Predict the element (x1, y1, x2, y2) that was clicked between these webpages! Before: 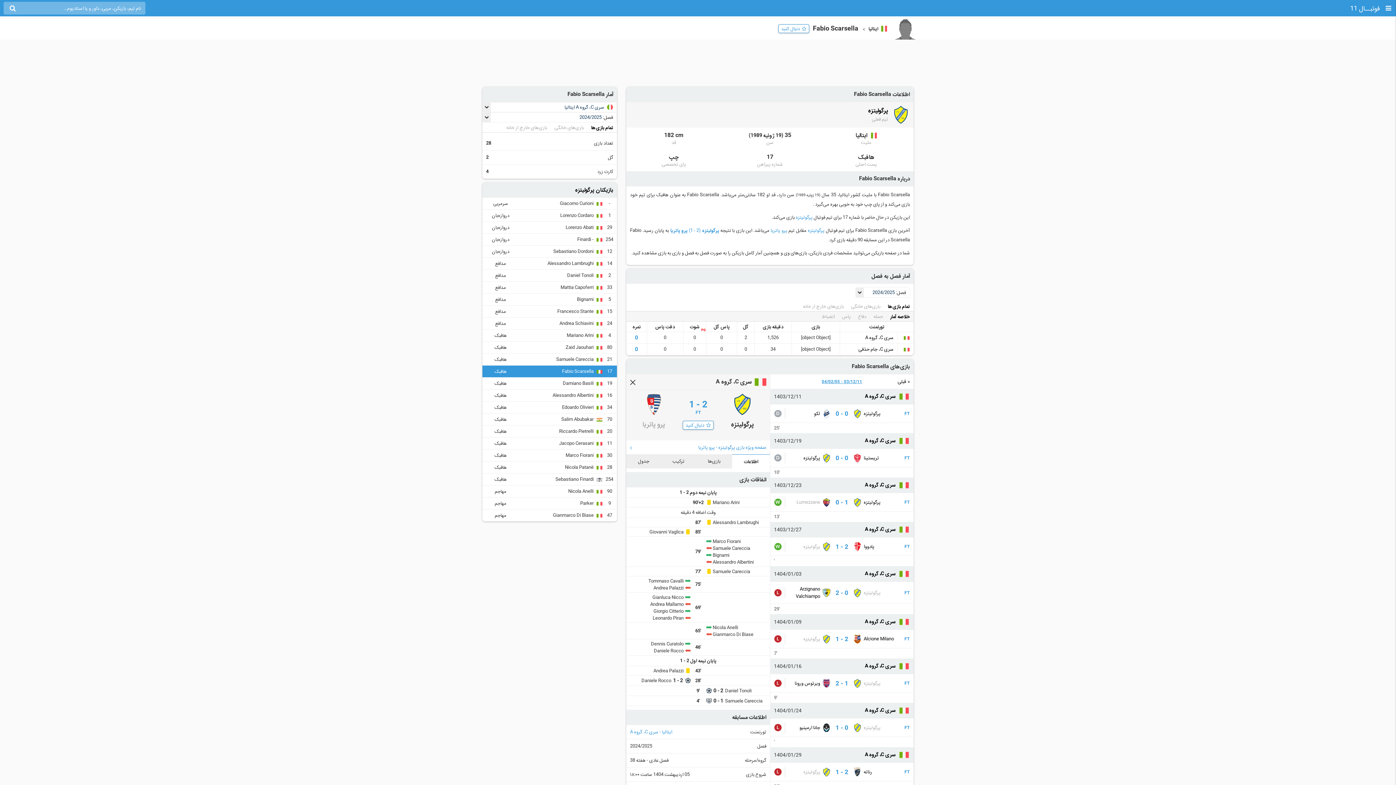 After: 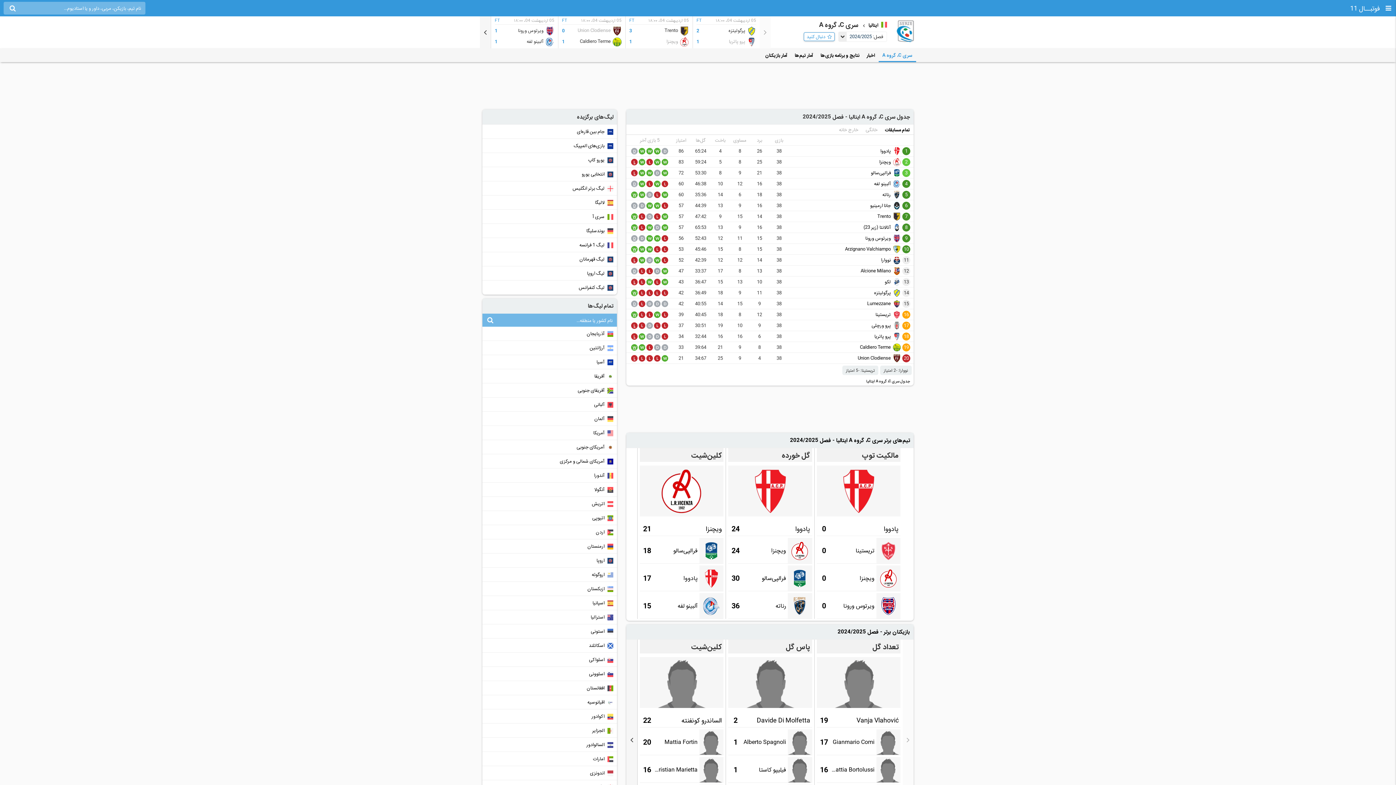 Action: bbox: (865, 482, 895, 487) label: سری C، گروه A